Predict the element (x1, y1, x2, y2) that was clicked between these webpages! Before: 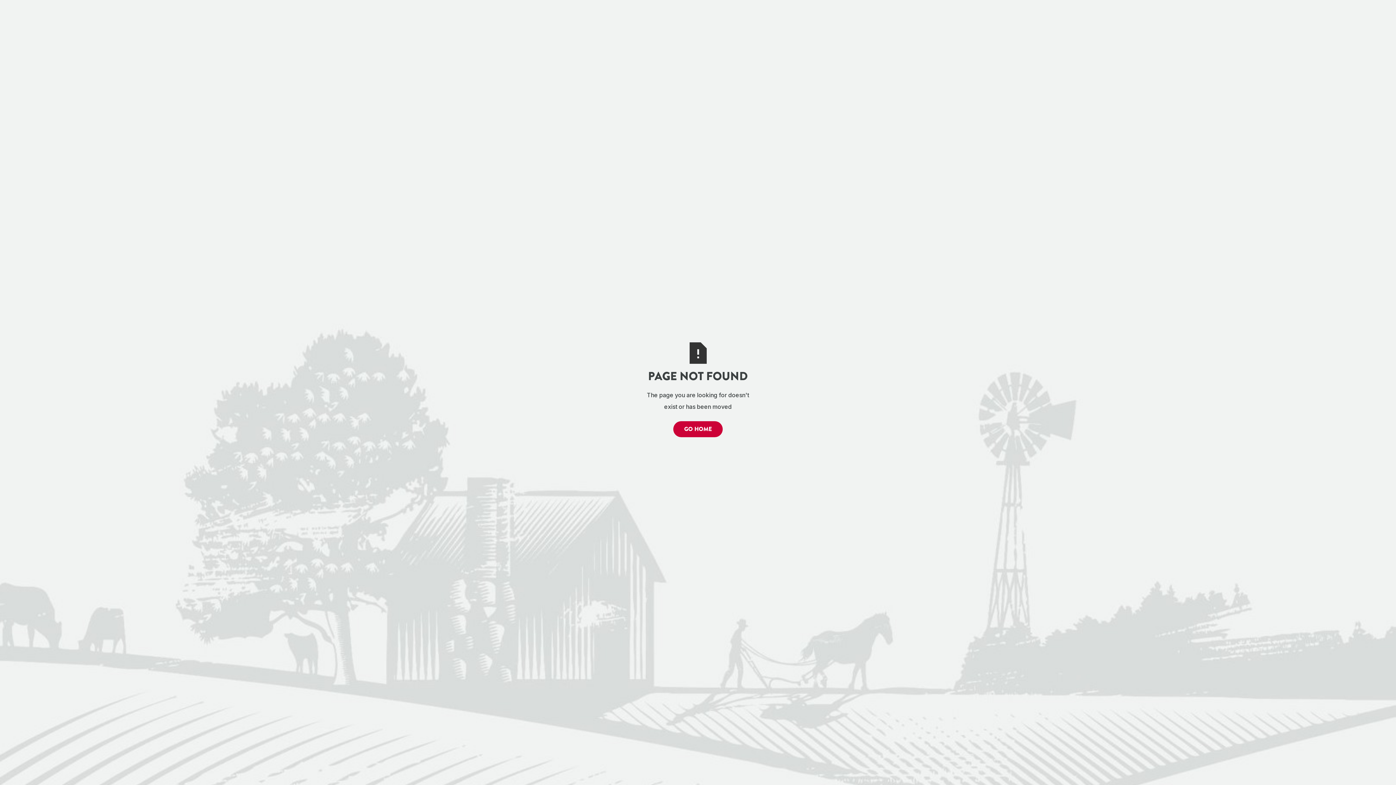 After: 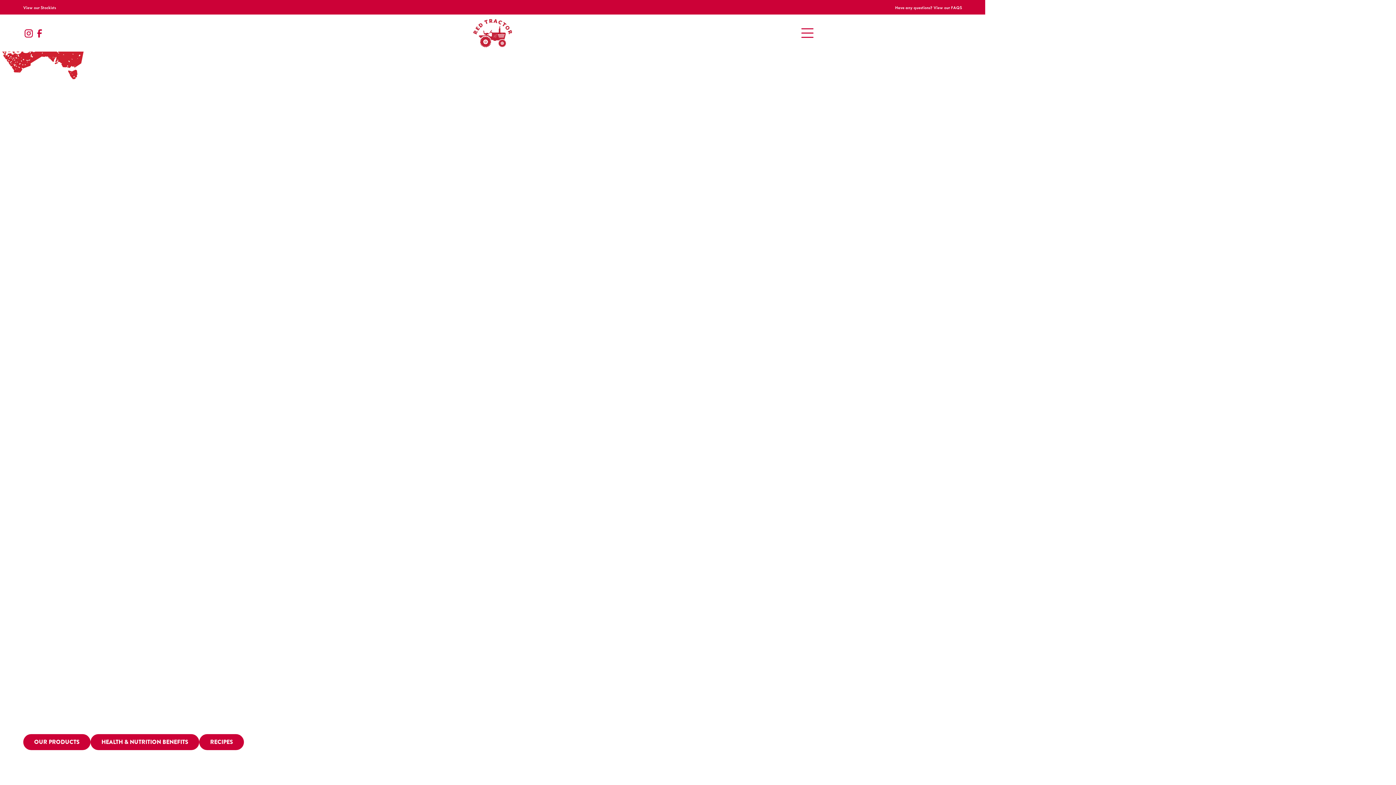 Action: label: GO HOME bbox: (673, 421, 722, 437)